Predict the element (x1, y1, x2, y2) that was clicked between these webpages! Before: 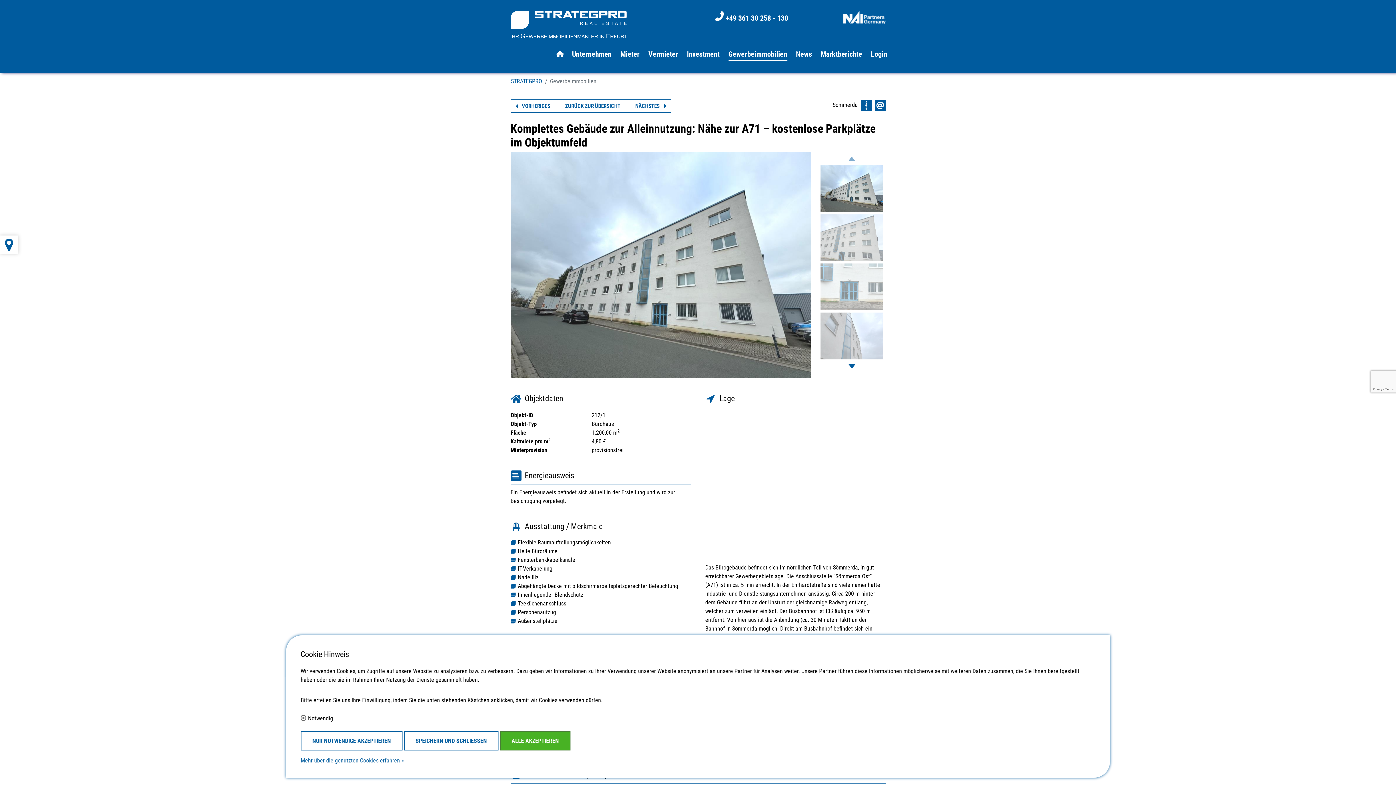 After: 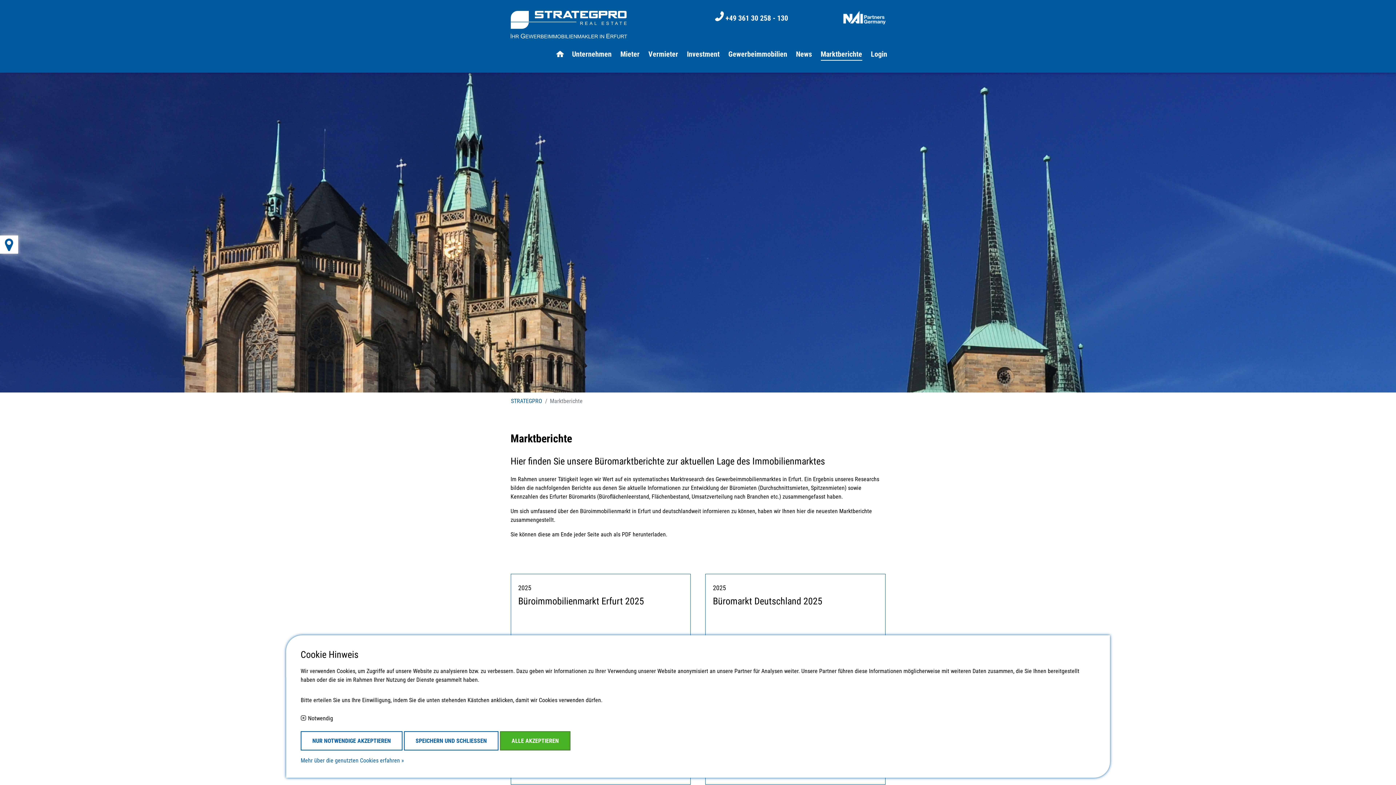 Action: label: Marktberichte bbox: (820, 48, 862, 61)